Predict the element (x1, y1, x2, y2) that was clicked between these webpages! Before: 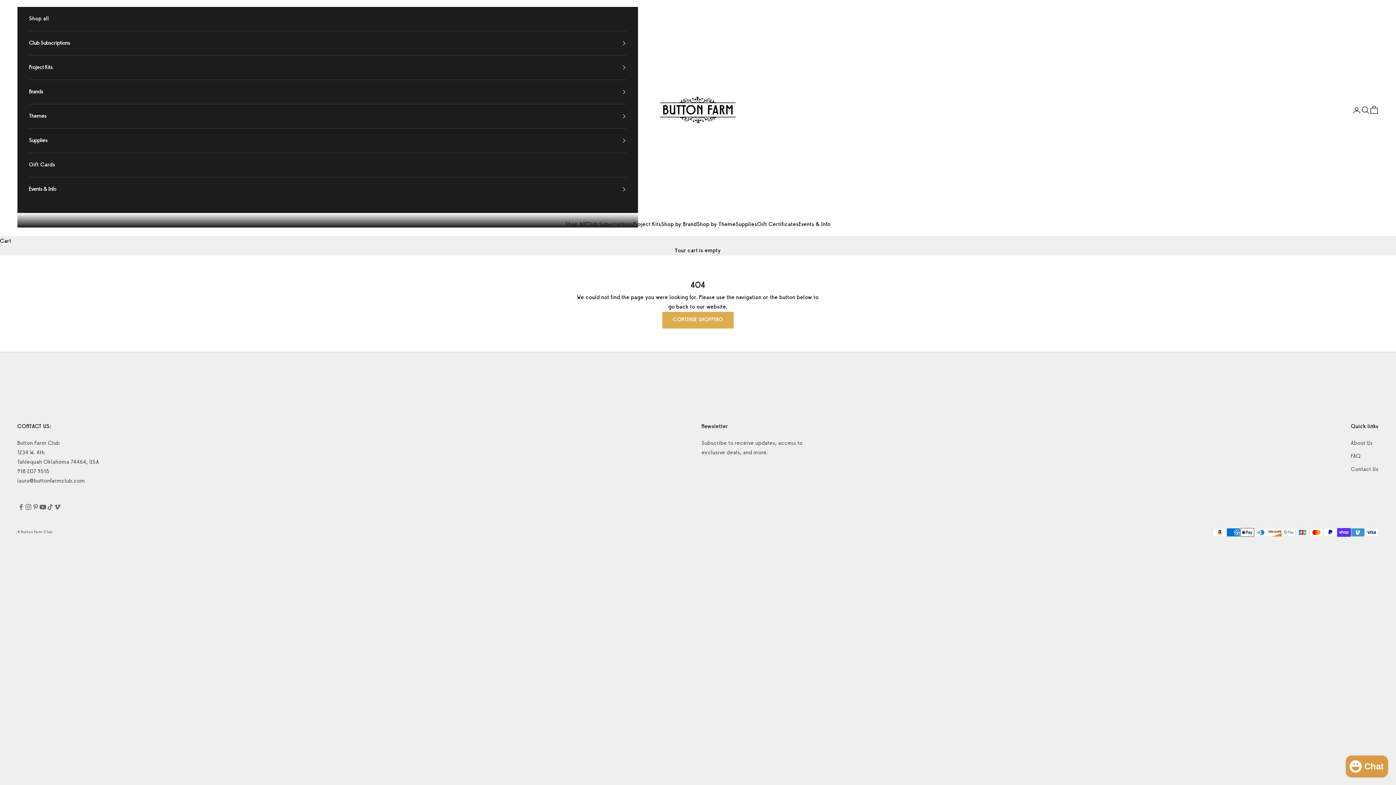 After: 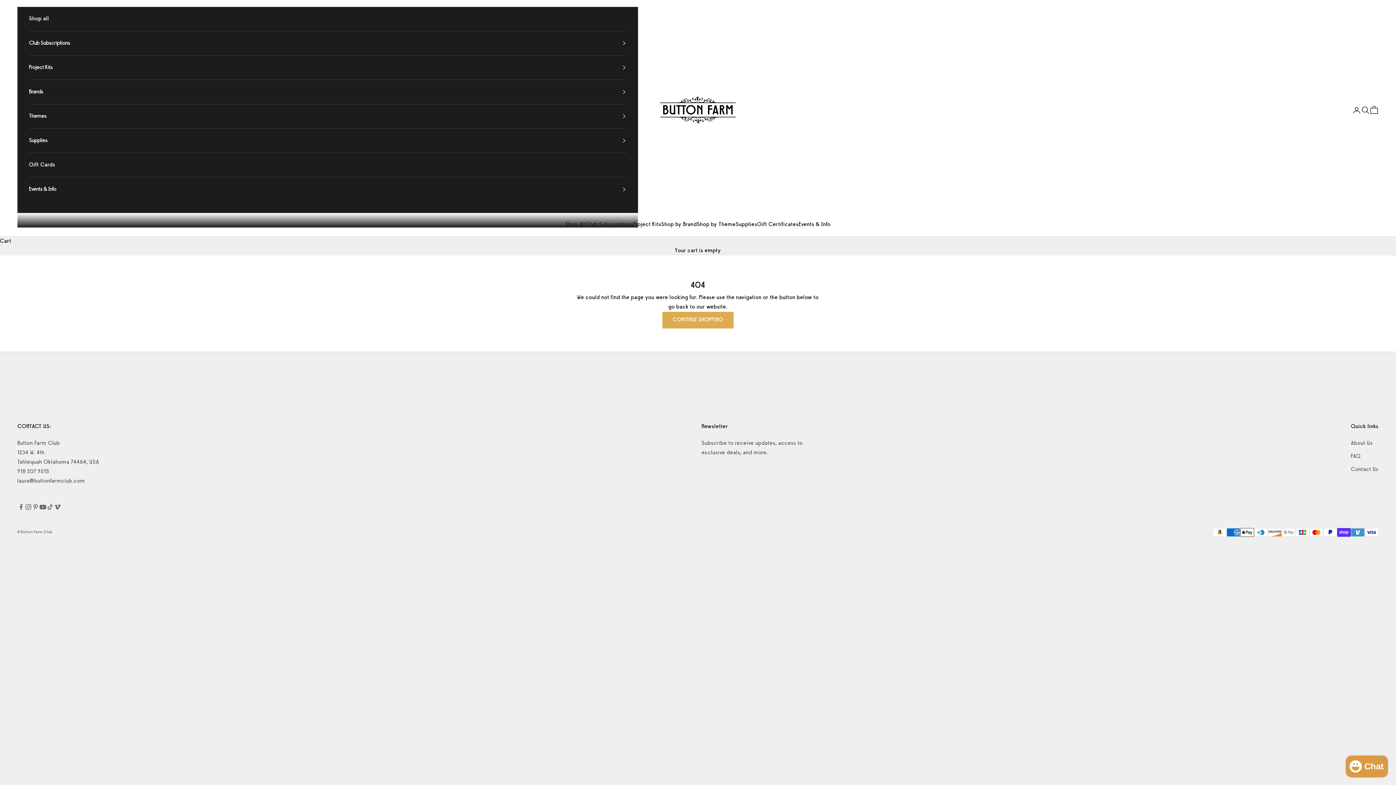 Action: bbox: (17, 469, 49, 475) label: 918 207 9515